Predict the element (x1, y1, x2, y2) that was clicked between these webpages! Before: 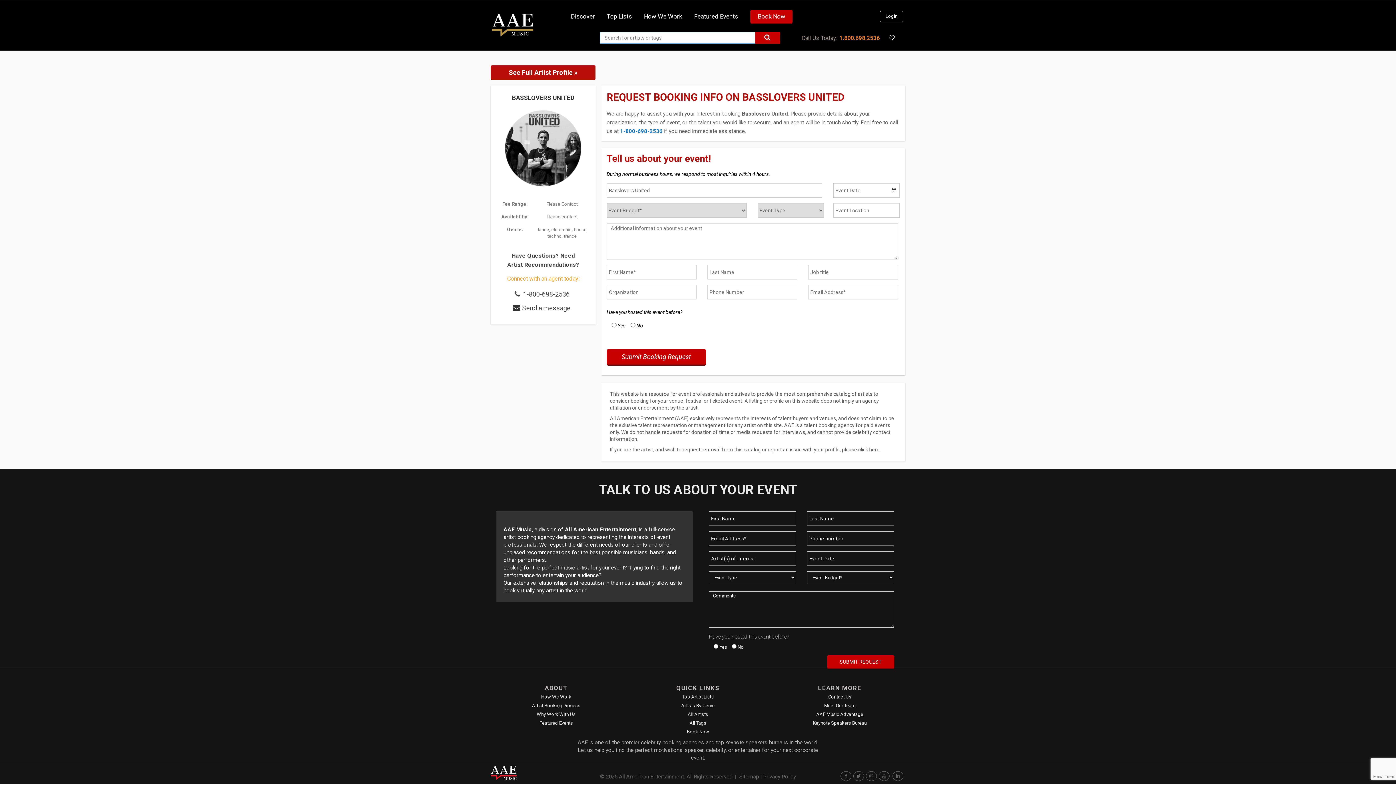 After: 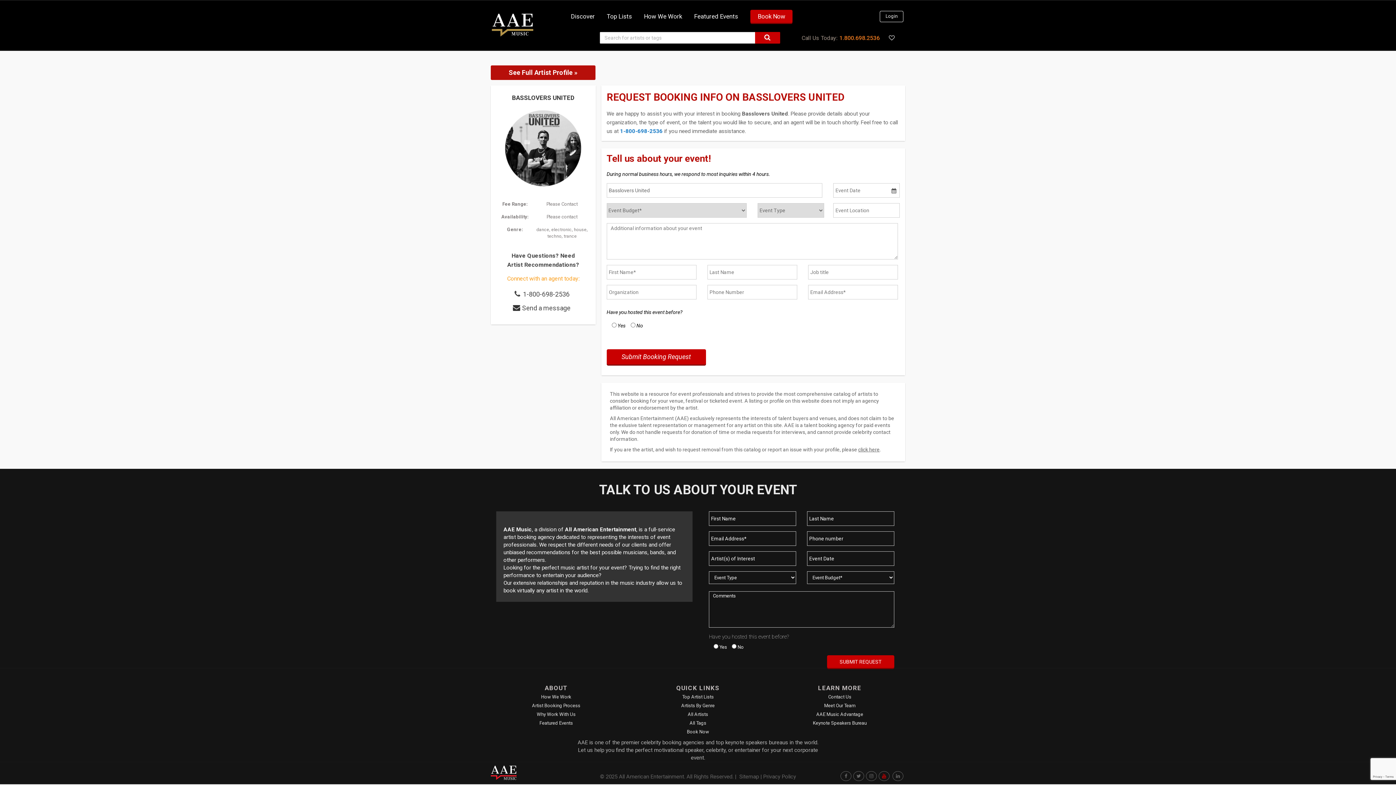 Action: bbox: (878, 771, 889, 781)